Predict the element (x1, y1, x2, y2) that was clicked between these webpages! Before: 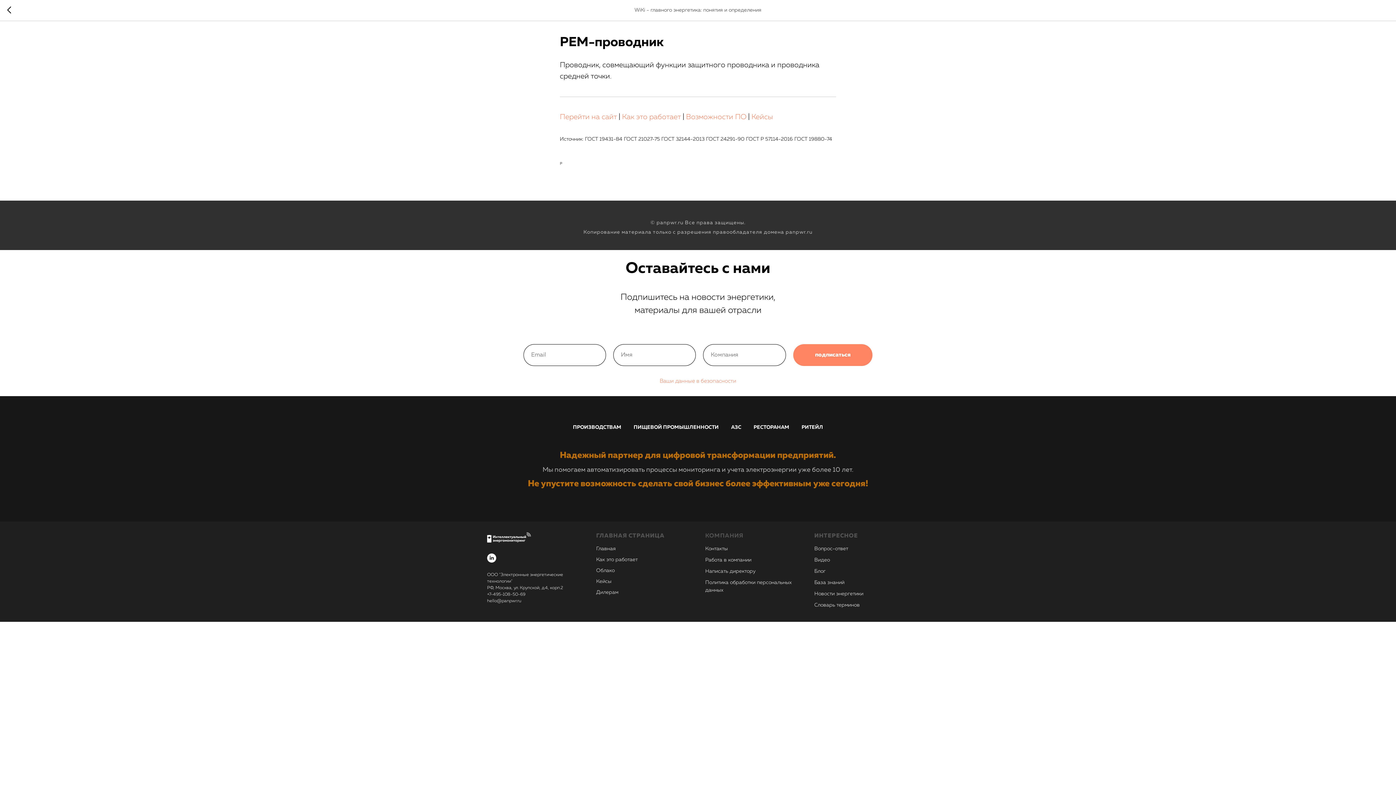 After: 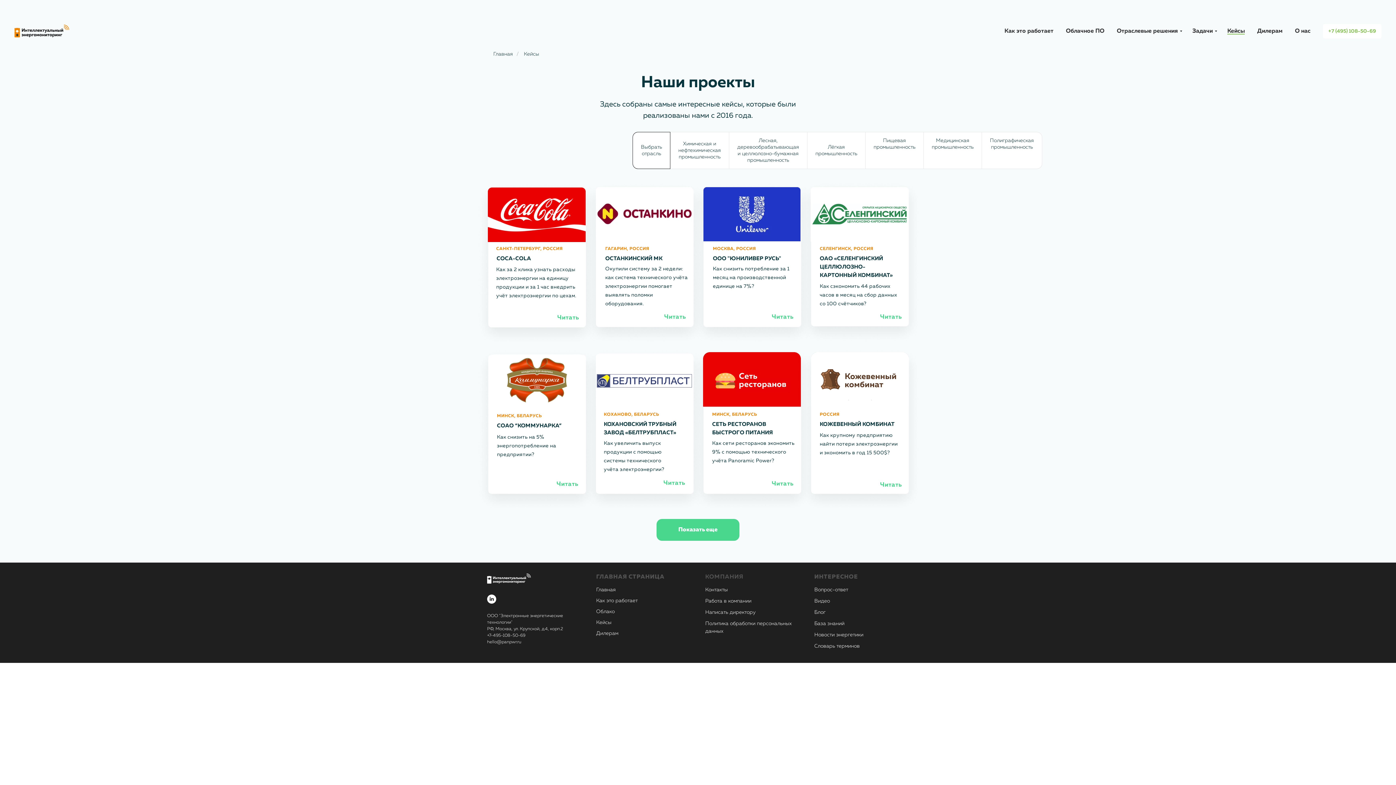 Action: label: Кейсы bbox: (751, 113, 773, 120)